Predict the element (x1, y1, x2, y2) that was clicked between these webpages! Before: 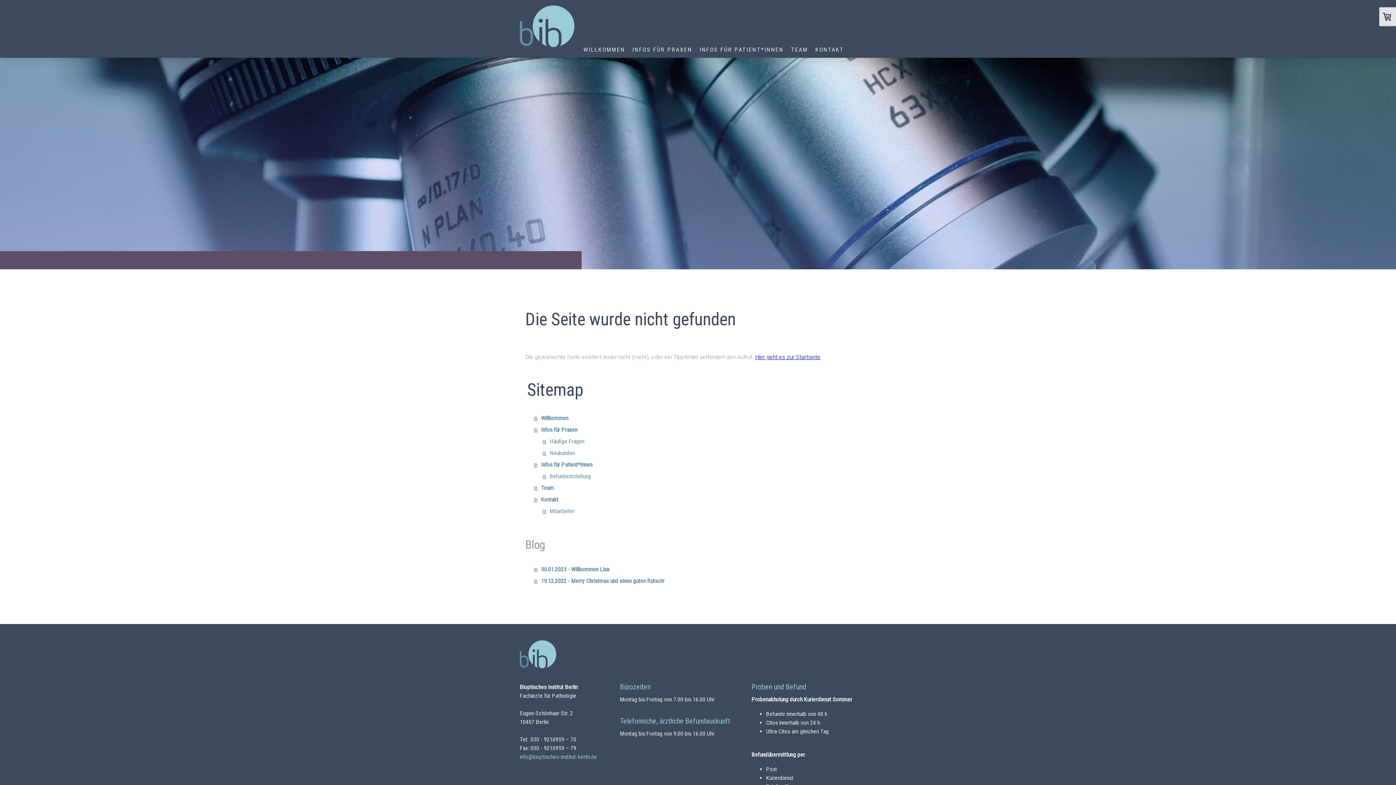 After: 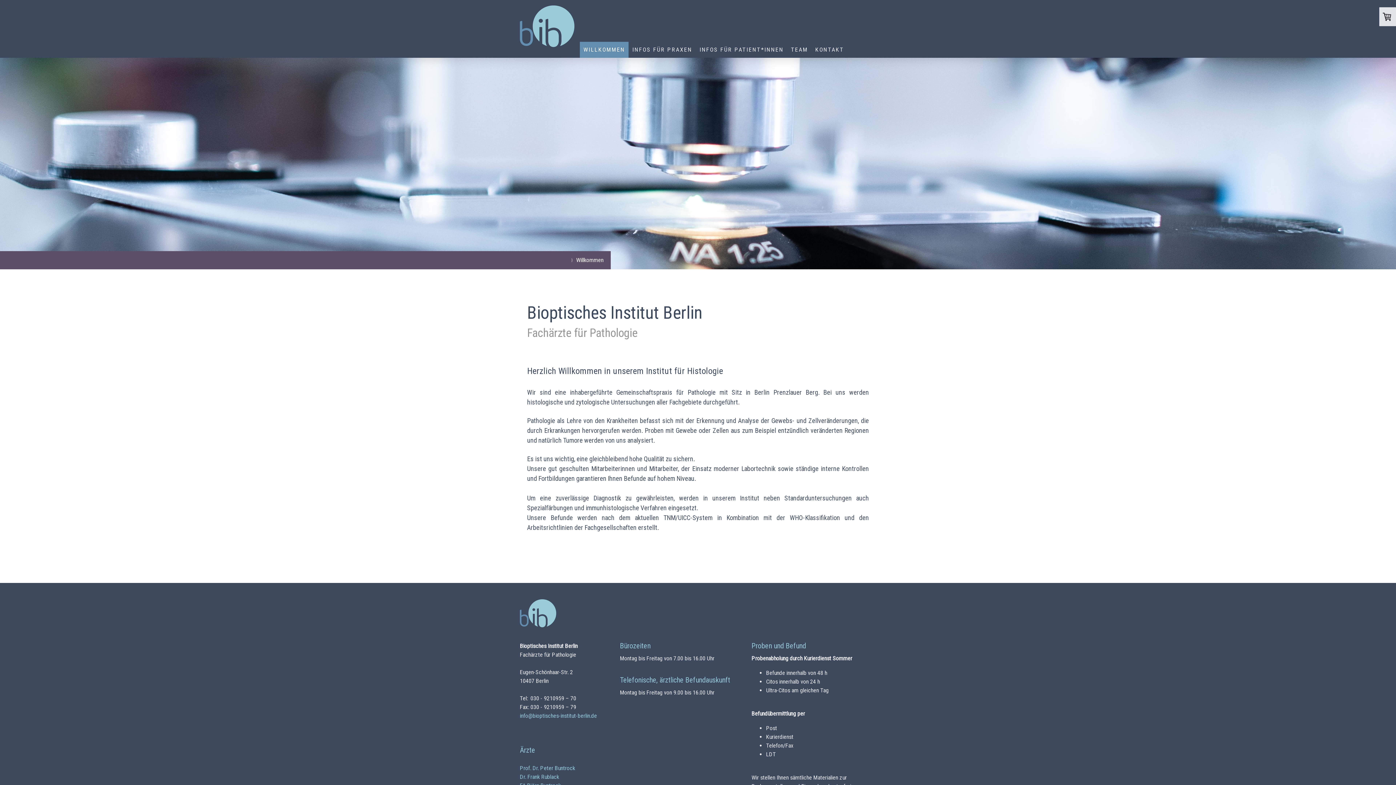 Action: bbox: (520, 6, 574, 13)